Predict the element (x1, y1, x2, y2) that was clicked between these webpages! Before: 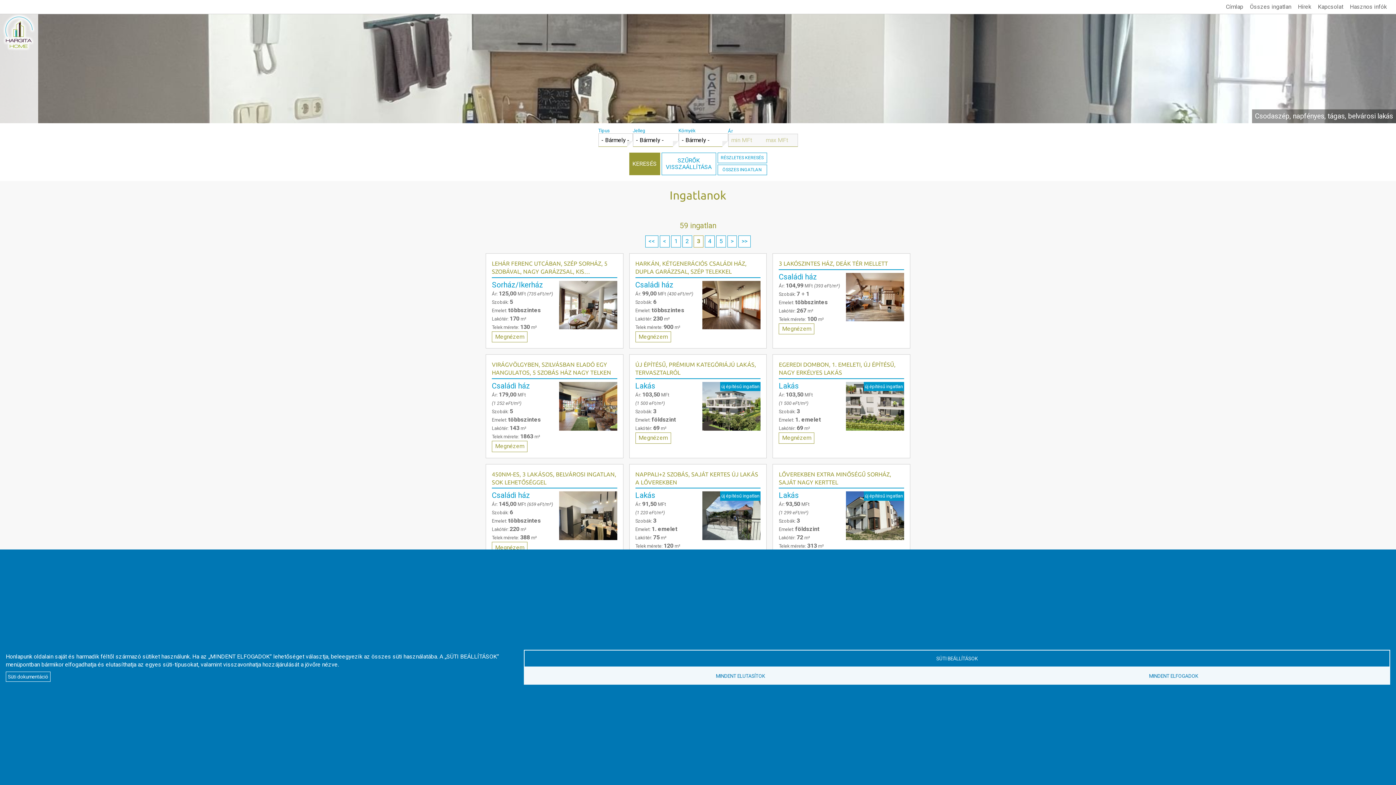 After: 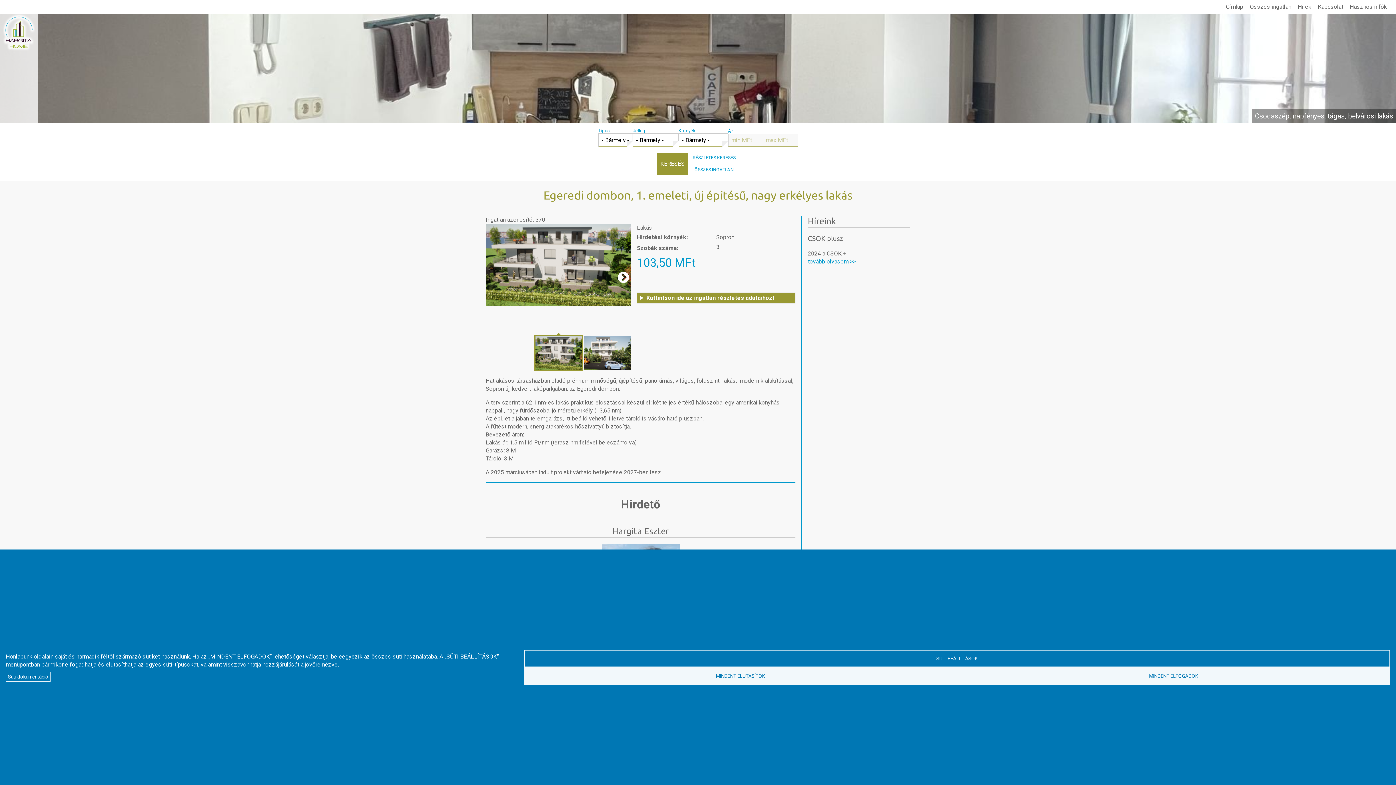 Action: label: Megnézem bbox: (779, 432, 814, 443)